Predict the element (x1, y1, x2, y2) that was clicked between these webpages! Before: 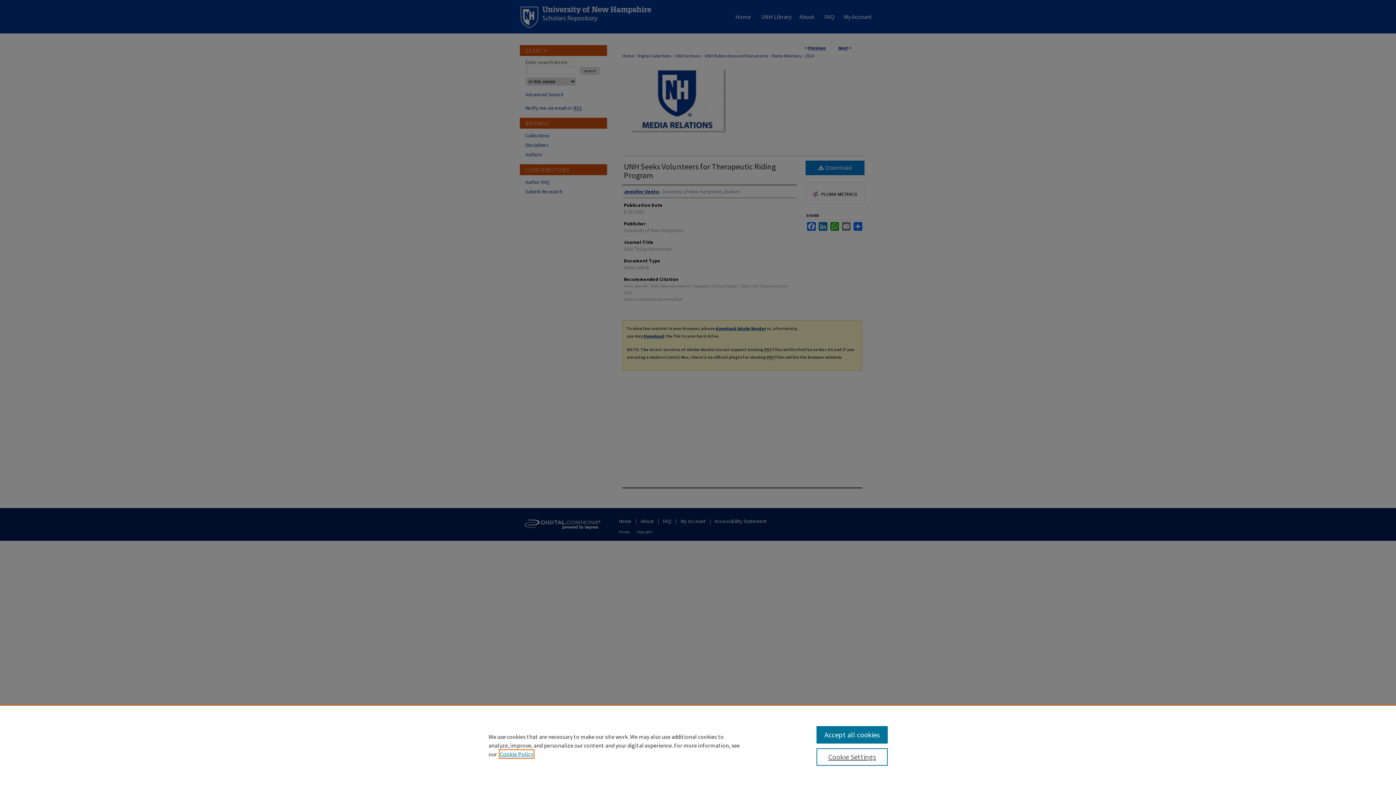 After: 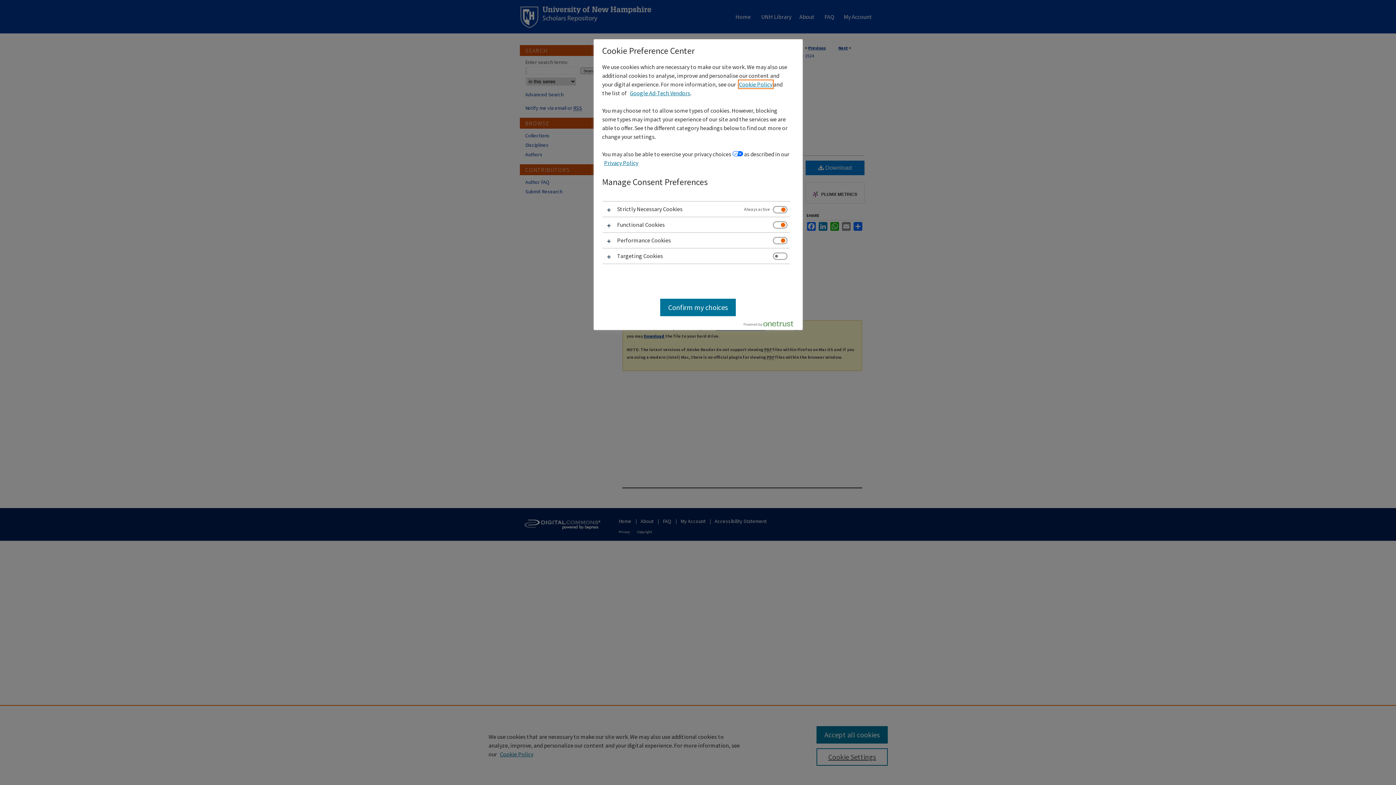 Action: bbox: (816, 748, 887, 766) label: Cookie Settings